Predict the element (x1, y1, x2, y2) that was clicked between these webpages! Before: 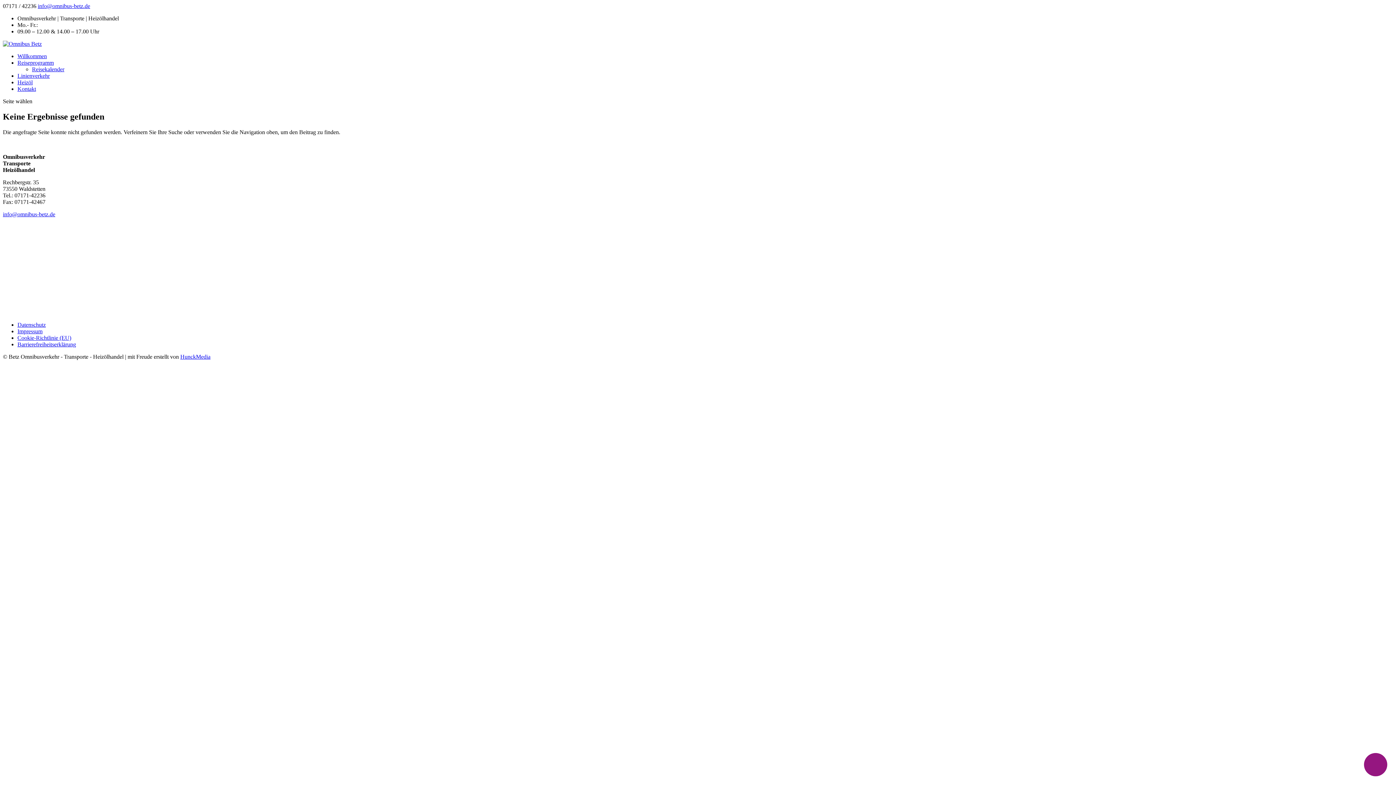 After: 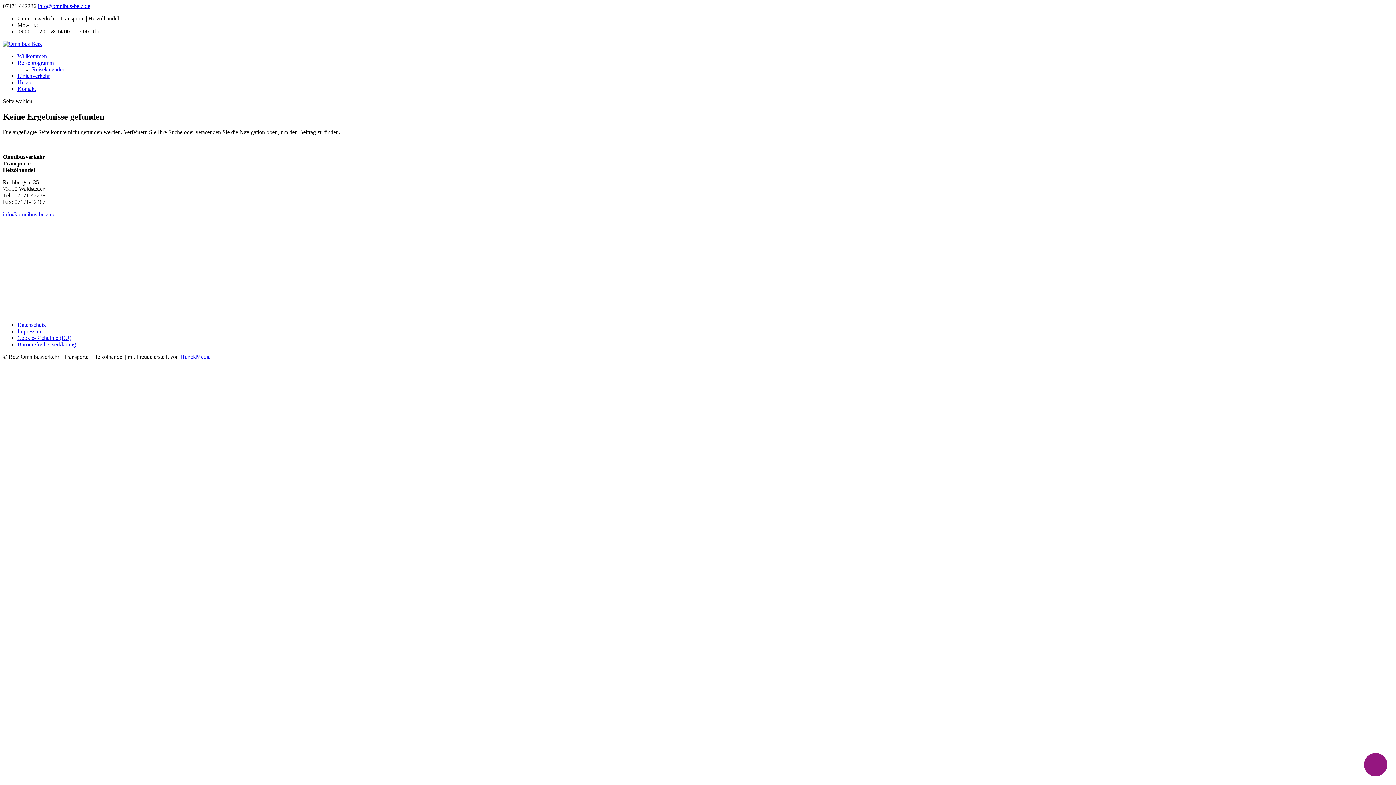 Action: label: Mo.- Fr.: bbox: (17, 21, 37, 28)